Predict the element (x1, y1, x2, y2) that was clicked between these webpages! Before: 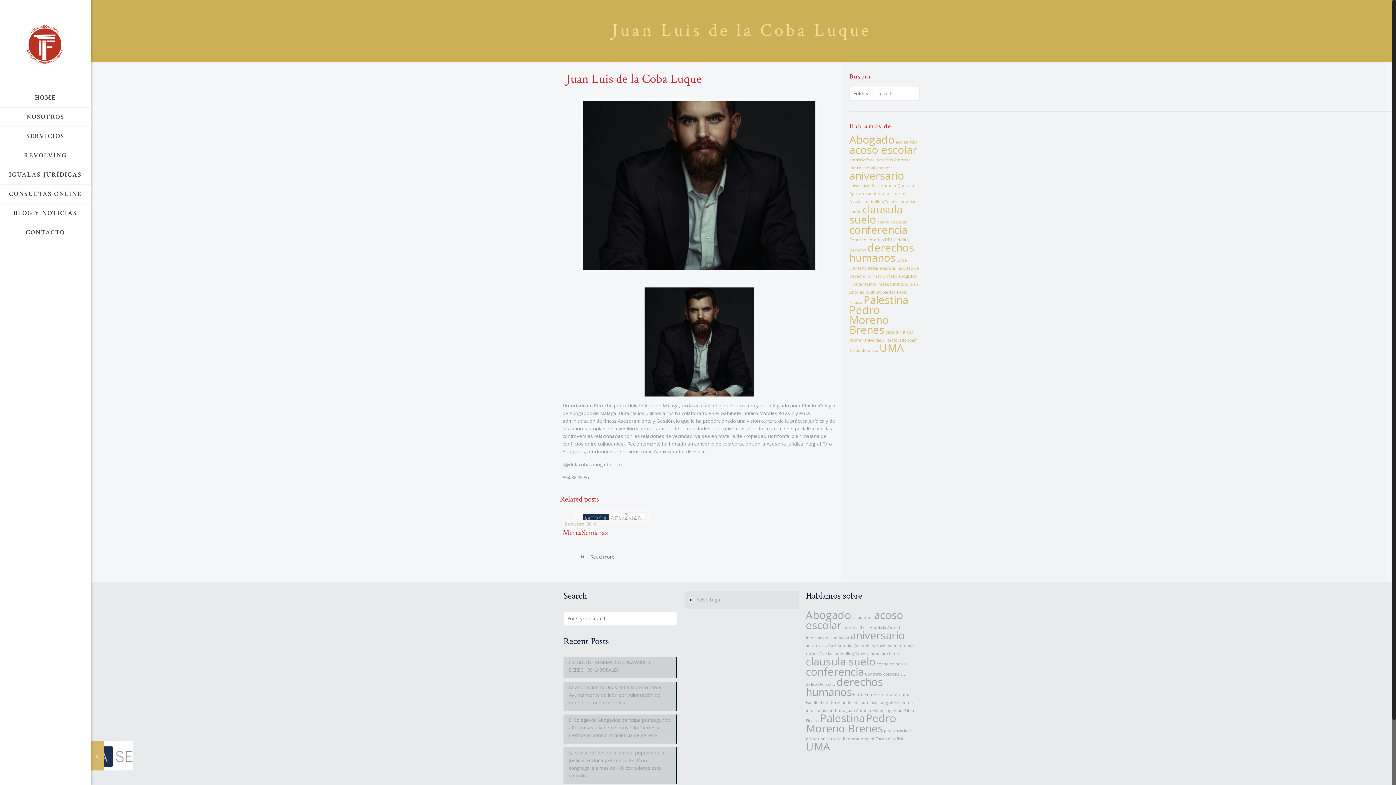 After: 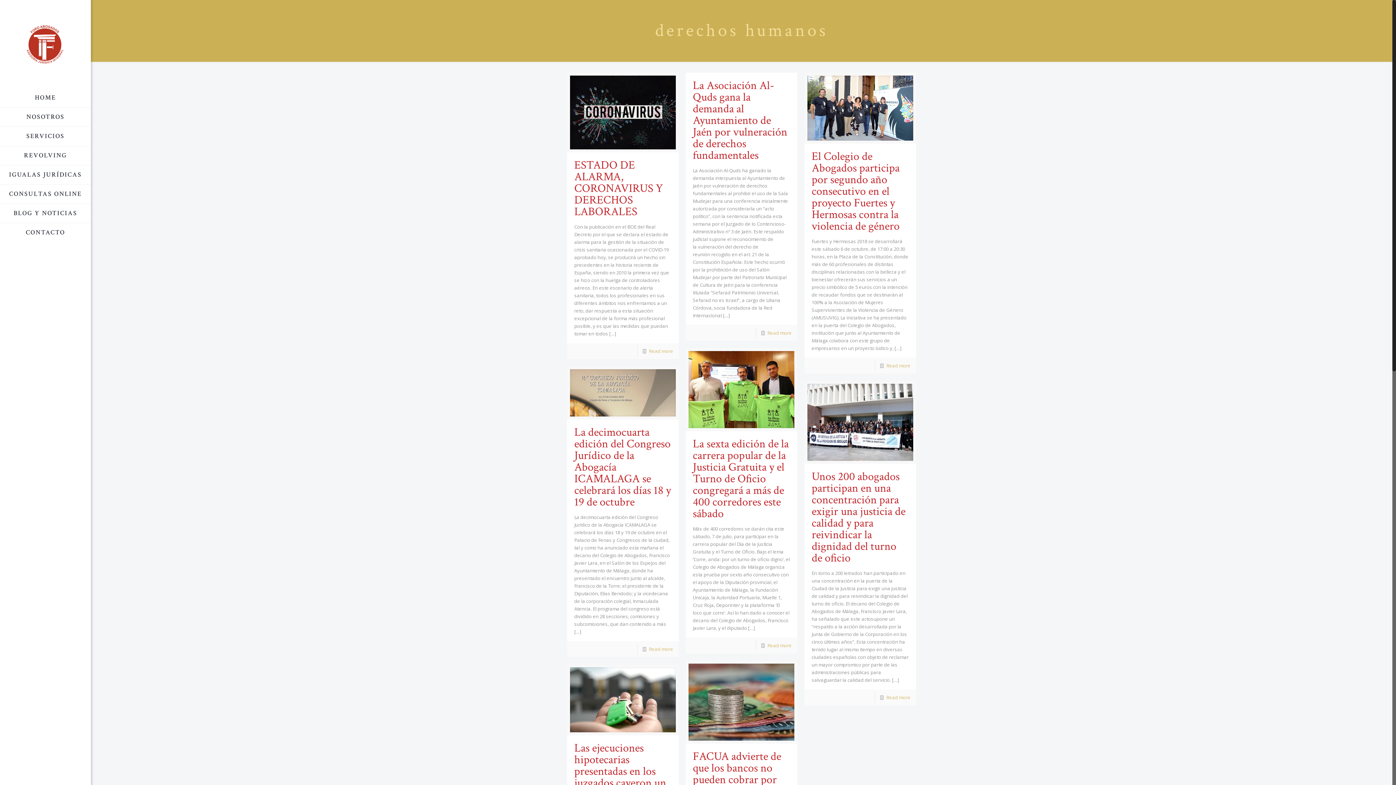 Action: label: derechos humanos (2 elementos) bbox: (849, 240, 914, 265)